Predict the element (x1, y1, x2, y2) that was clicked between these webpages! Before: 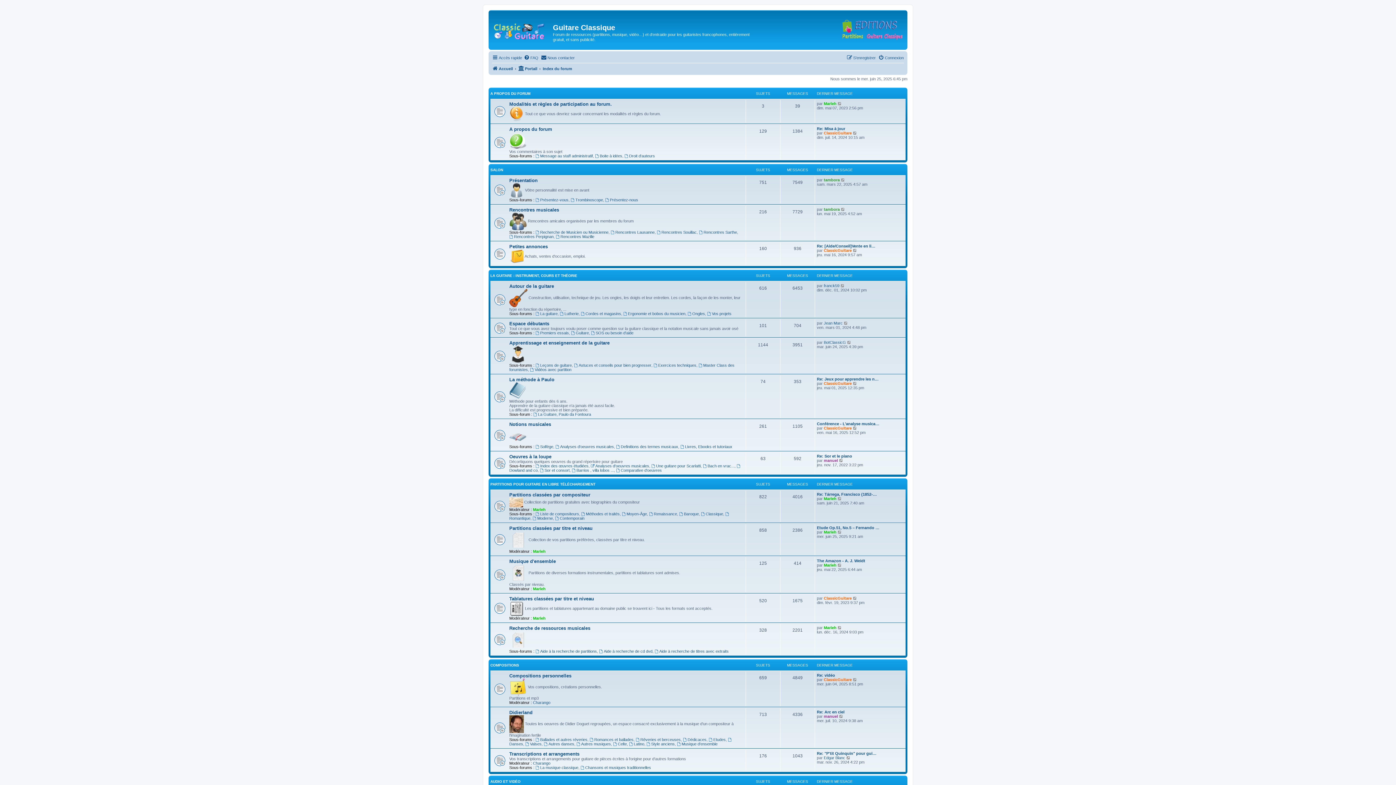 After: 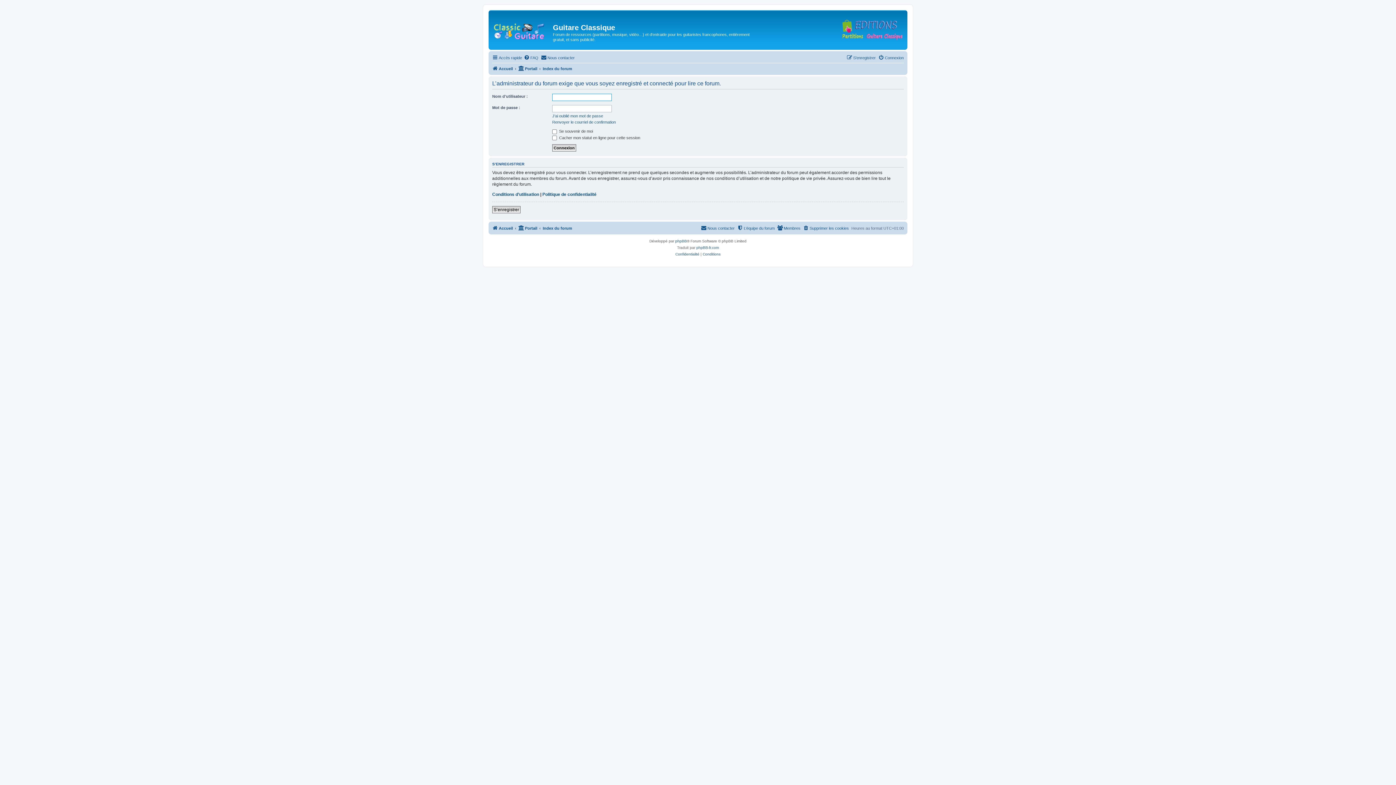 Action: bbox: (844, 320, 848, 325) label: Voir le dernier message